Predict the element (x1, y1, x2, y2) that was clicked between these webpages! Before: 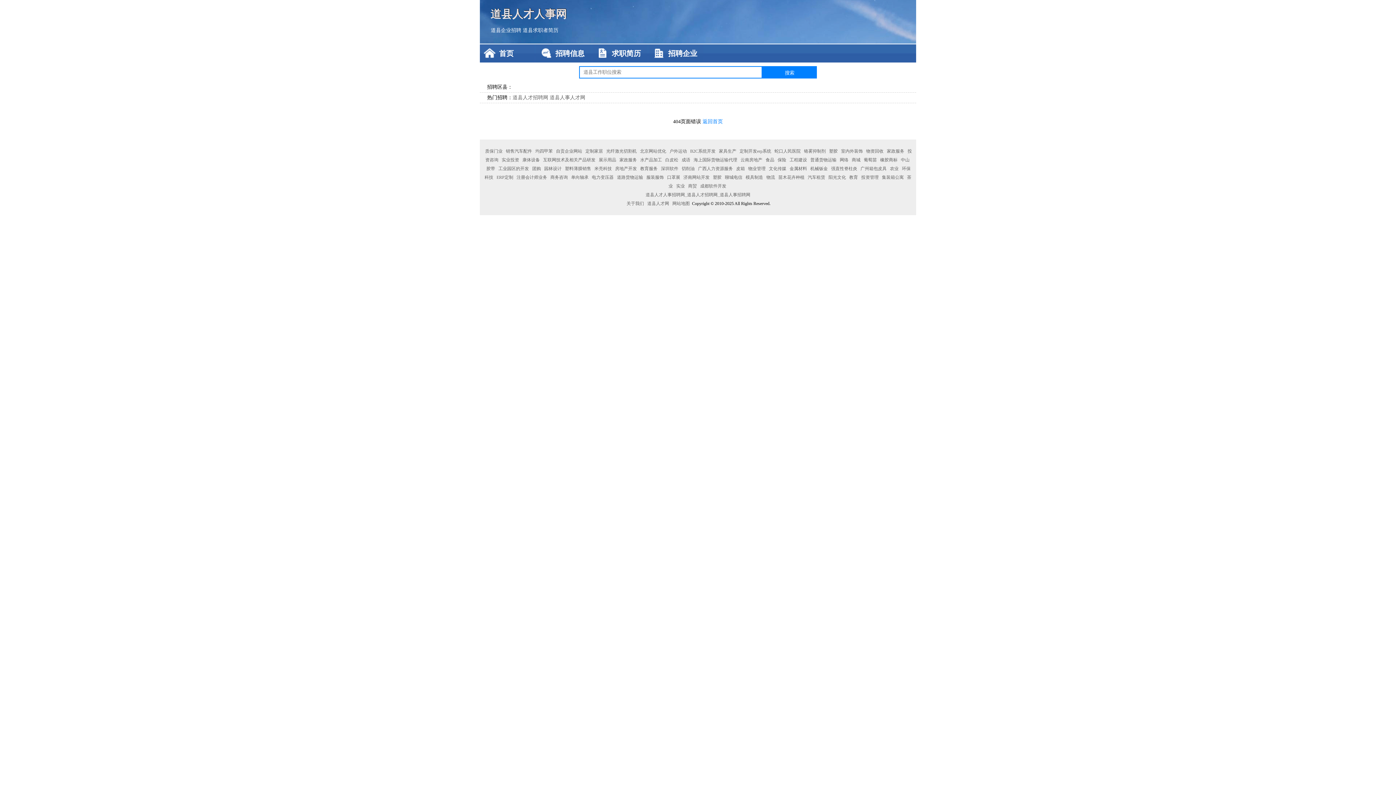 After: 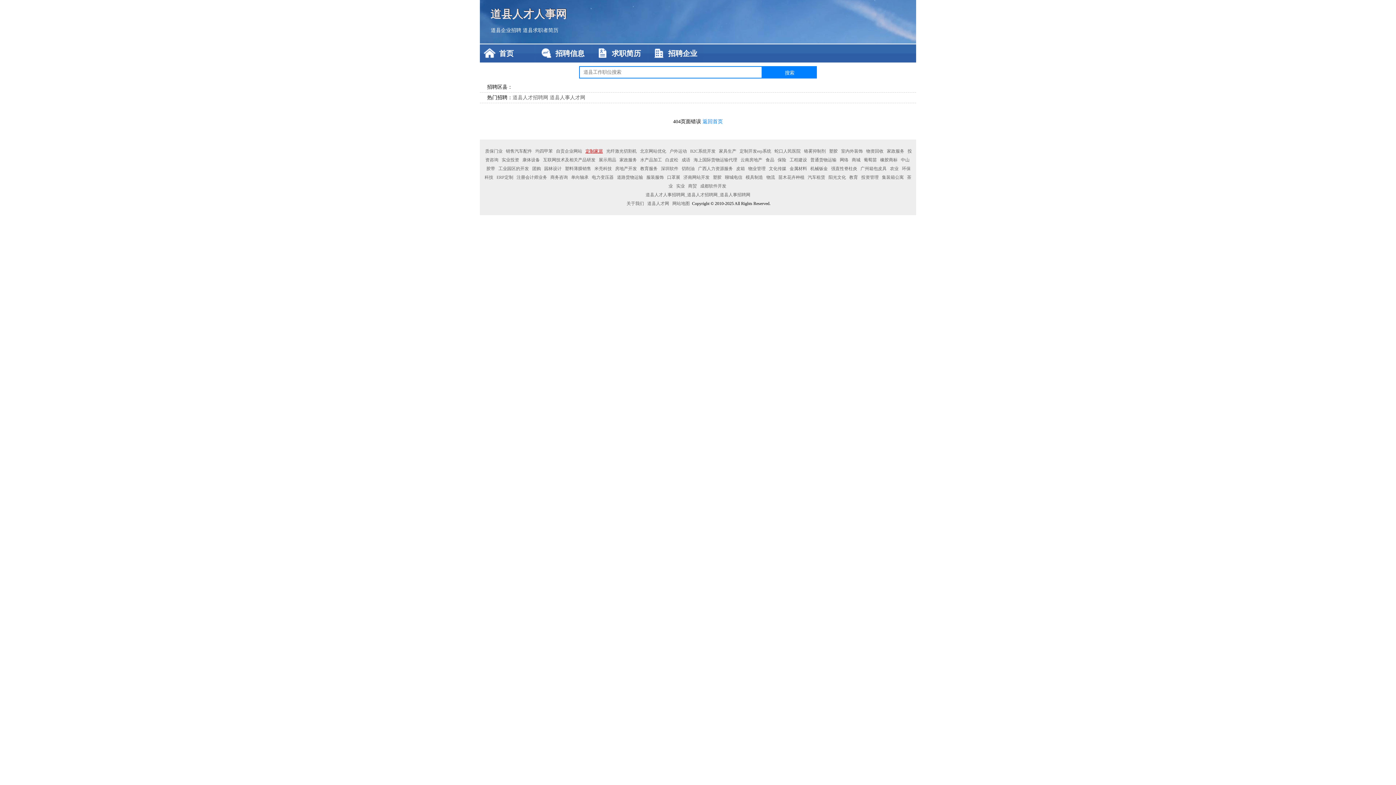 Action: bbox: (584, 148, 604, 153) label: 定制家居